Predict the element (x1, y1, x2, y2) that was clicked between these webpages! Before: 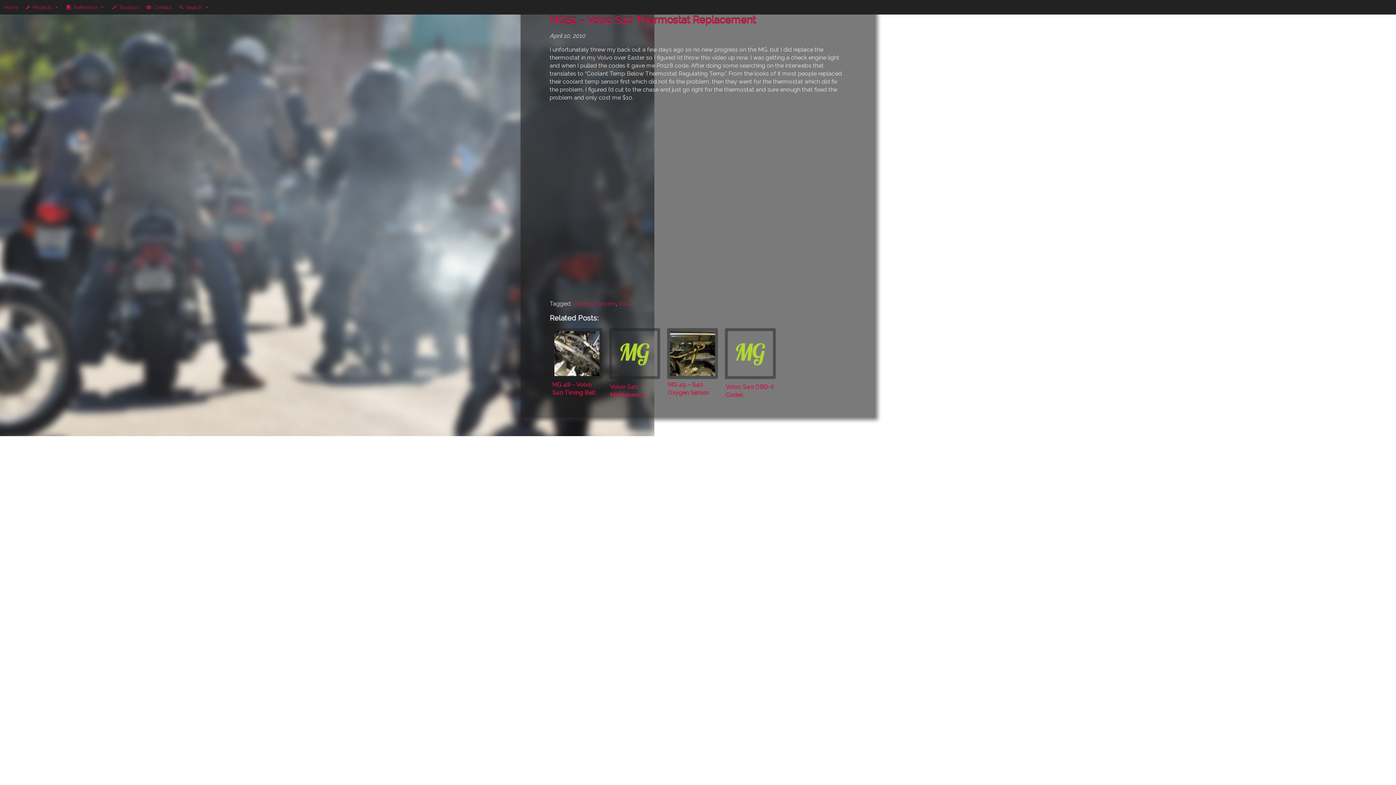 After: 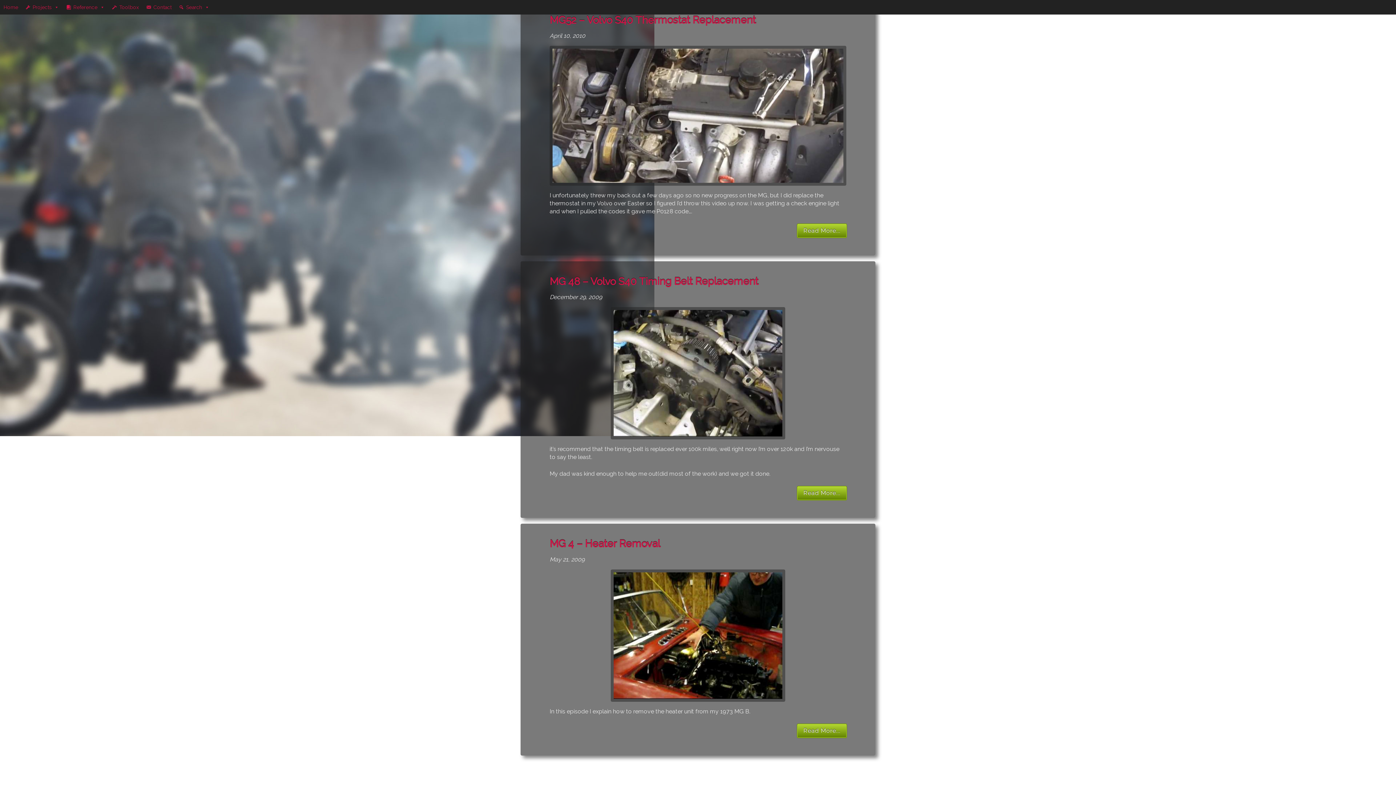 Action: label: Cooling System bbox: (573, 300, 616, 307)